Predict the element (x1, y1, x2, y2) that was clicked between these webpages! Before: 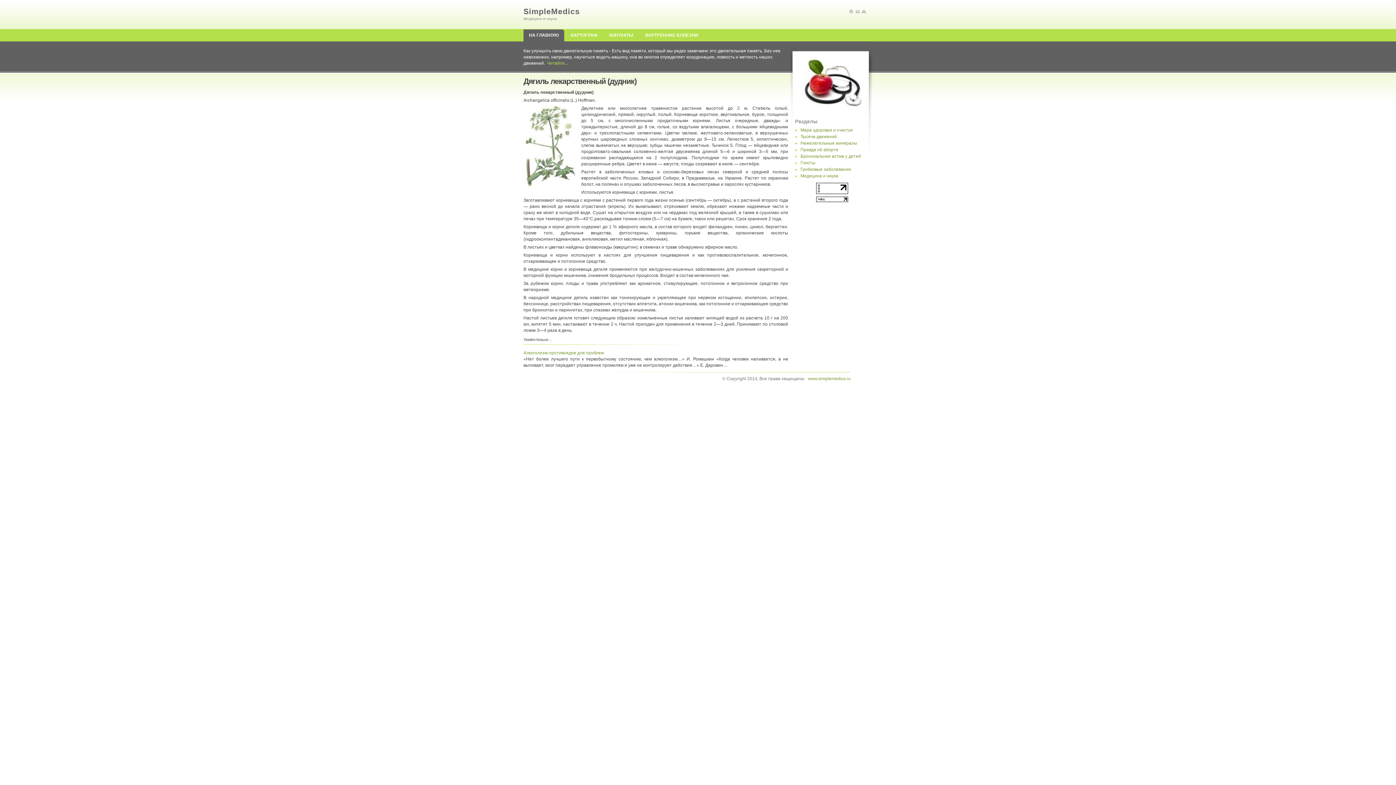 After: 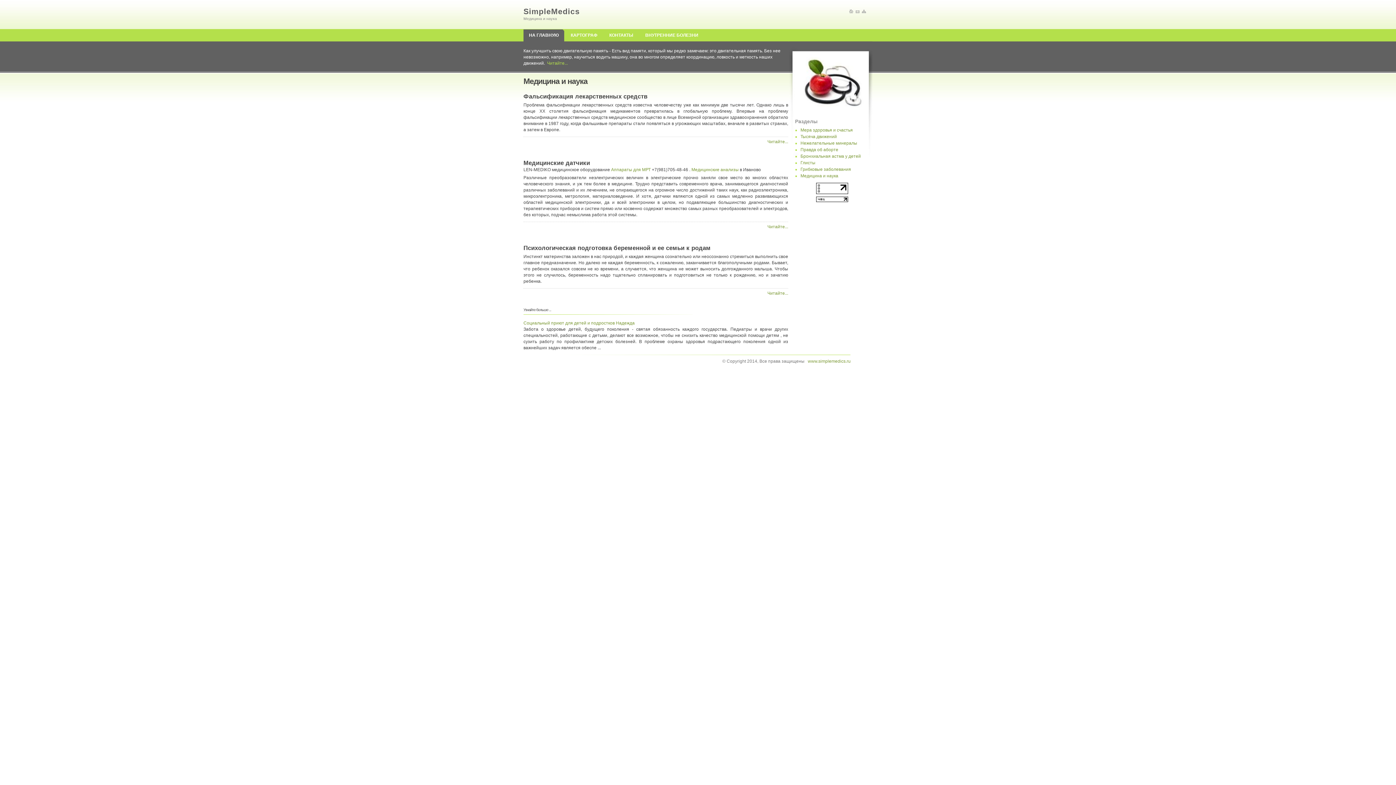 Action: bbox: (808, 376, 850, 381) label: www.simplemedics.ru